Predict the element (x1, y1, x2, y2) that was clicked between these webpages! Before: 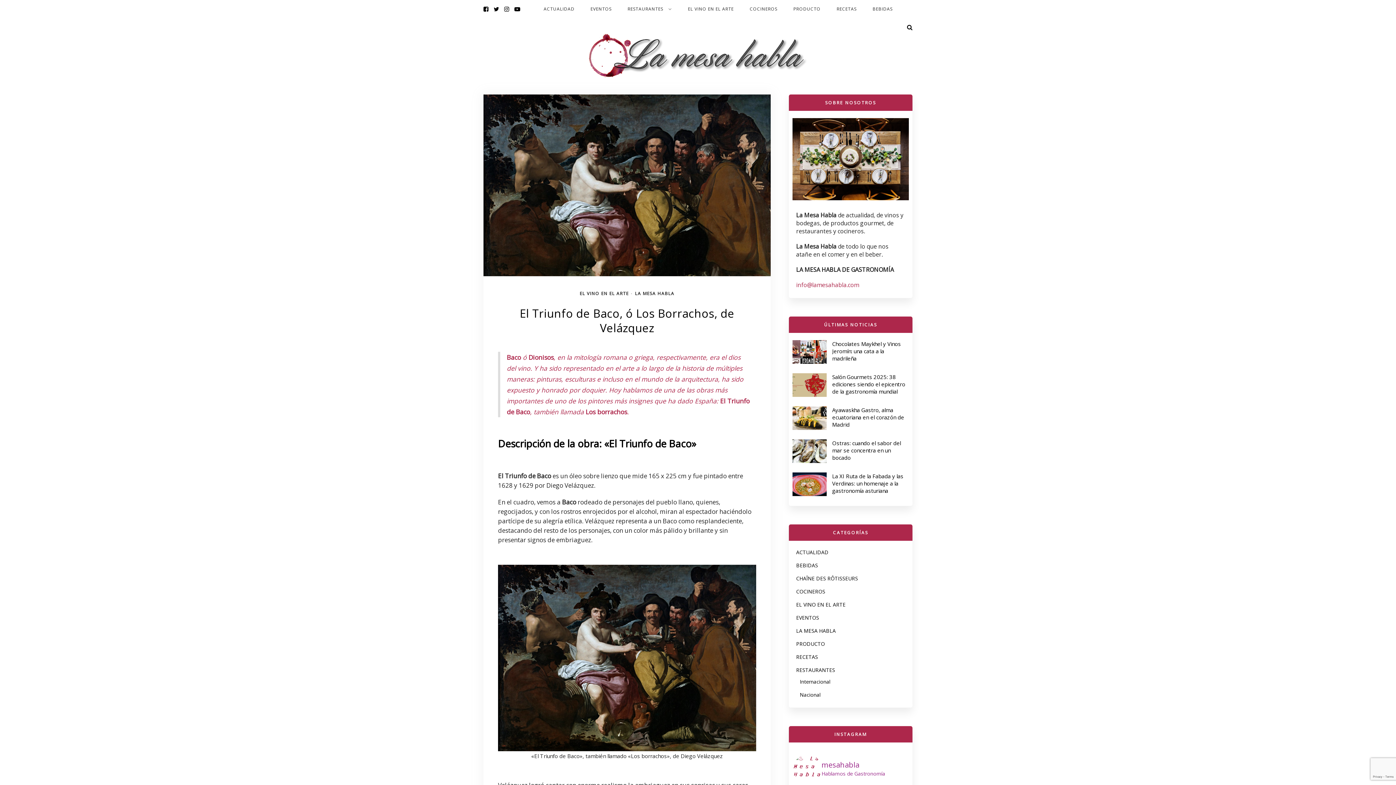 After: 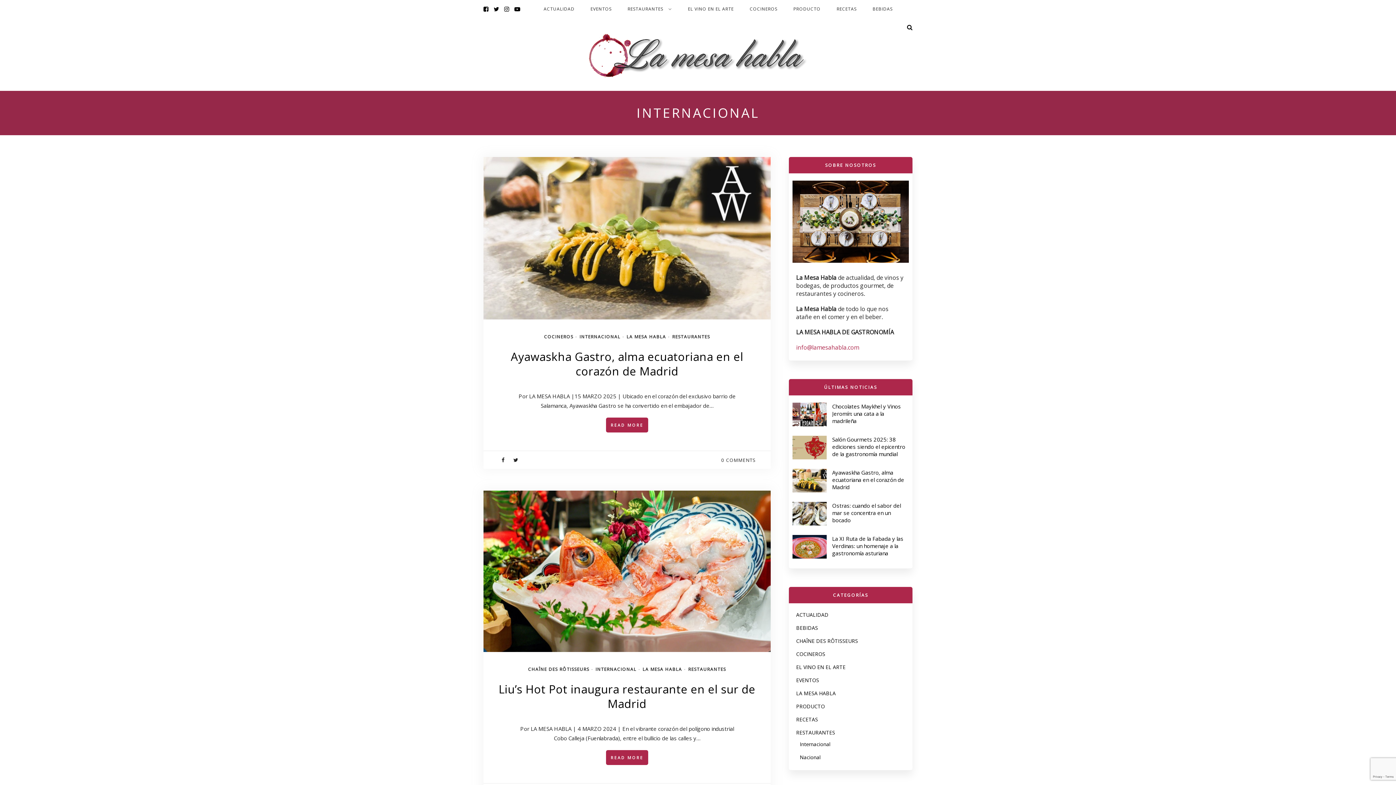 Action: label: Internacional bbox: (800, 678, 830, 685)